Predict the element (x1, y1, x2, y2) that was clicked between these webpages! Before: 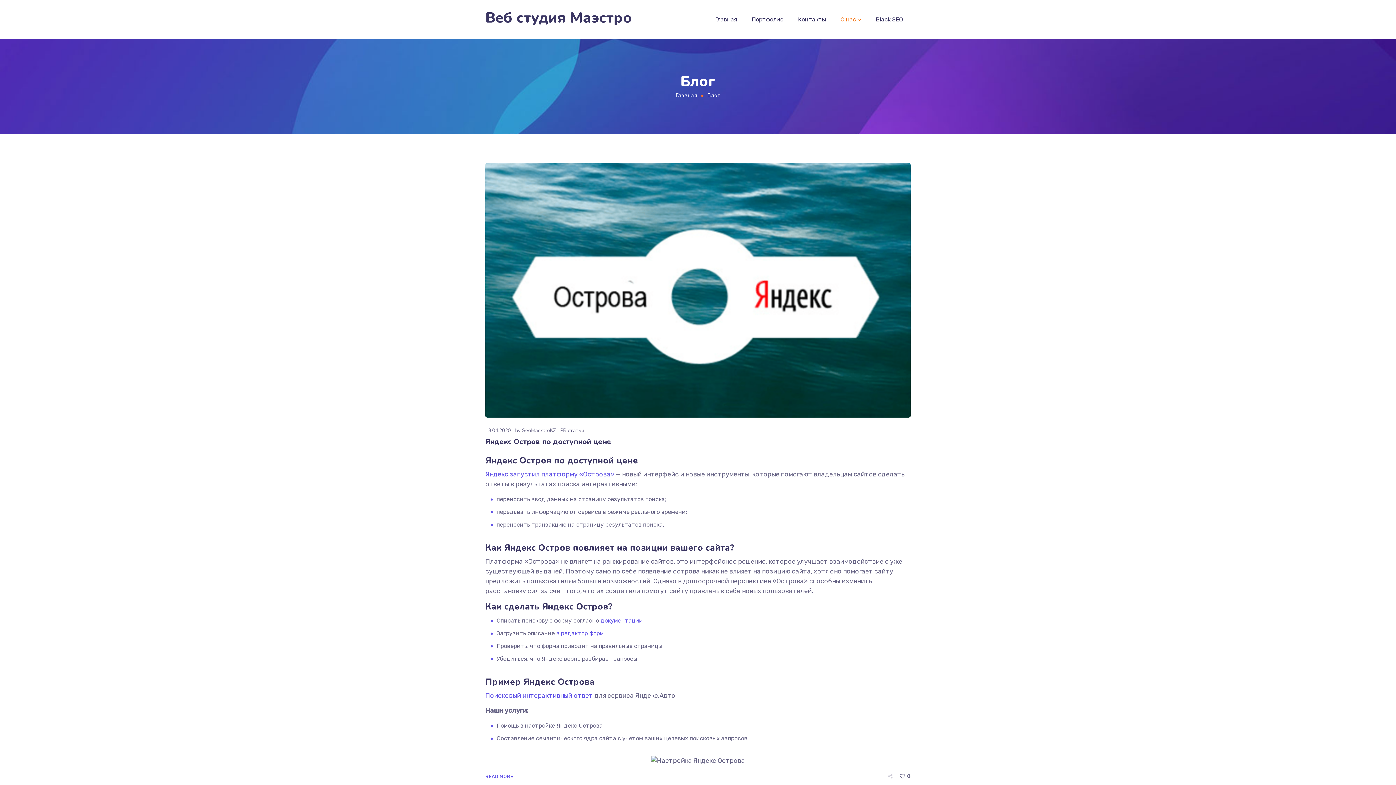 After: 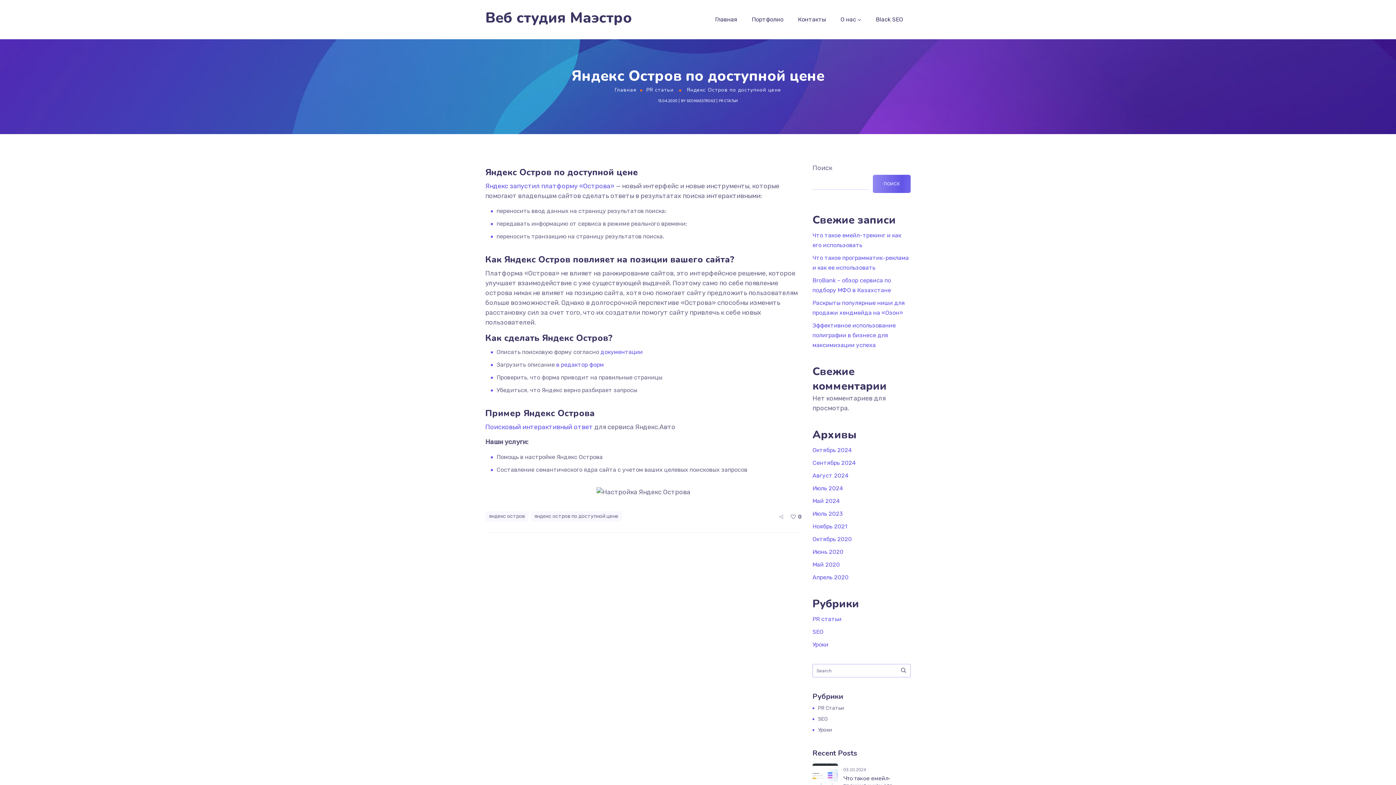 Action: bbox: (485, 773, 513, 780) label: READ MORE